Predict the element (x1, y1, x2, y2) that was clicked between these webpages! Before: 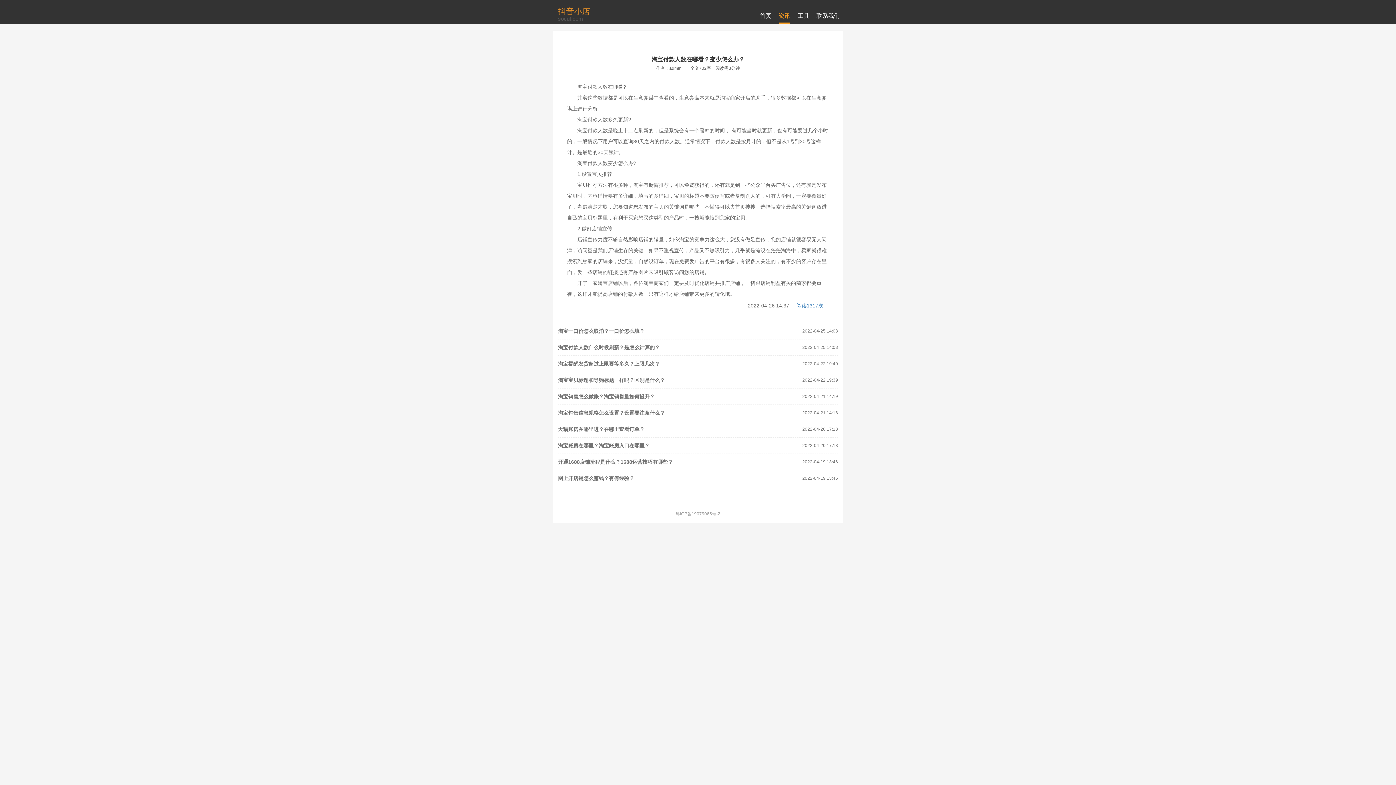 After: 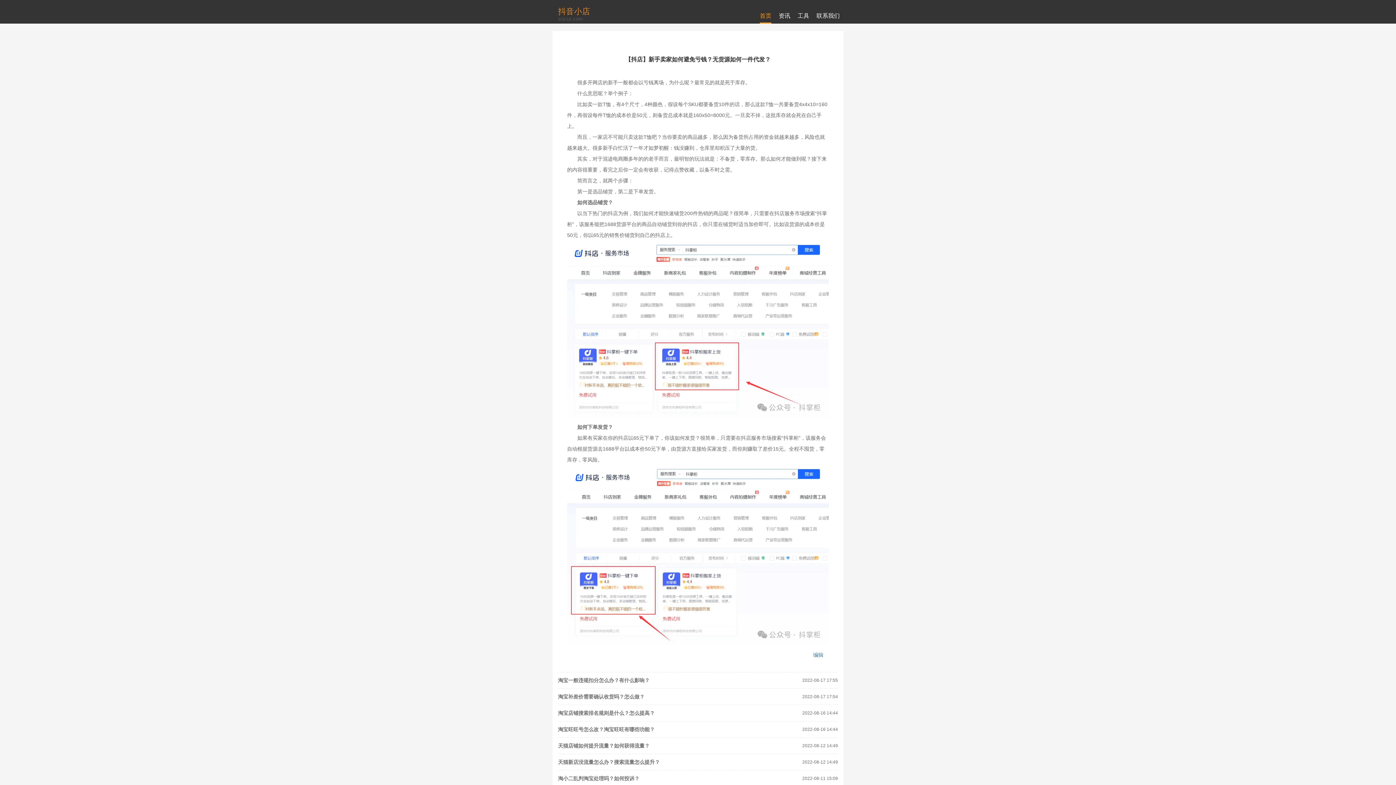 Action: label: 抖音小店

socut.com bbox: (558, 0, 644, 21)